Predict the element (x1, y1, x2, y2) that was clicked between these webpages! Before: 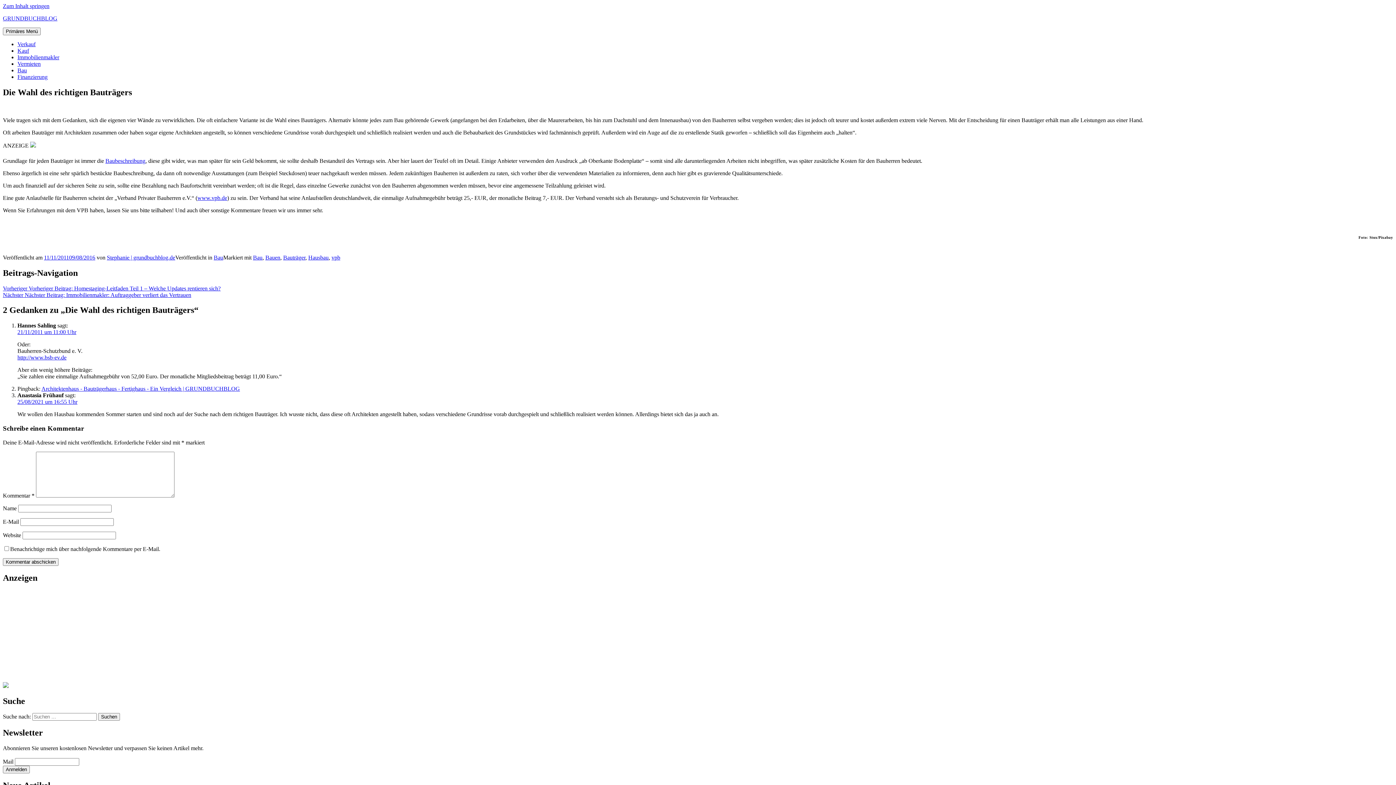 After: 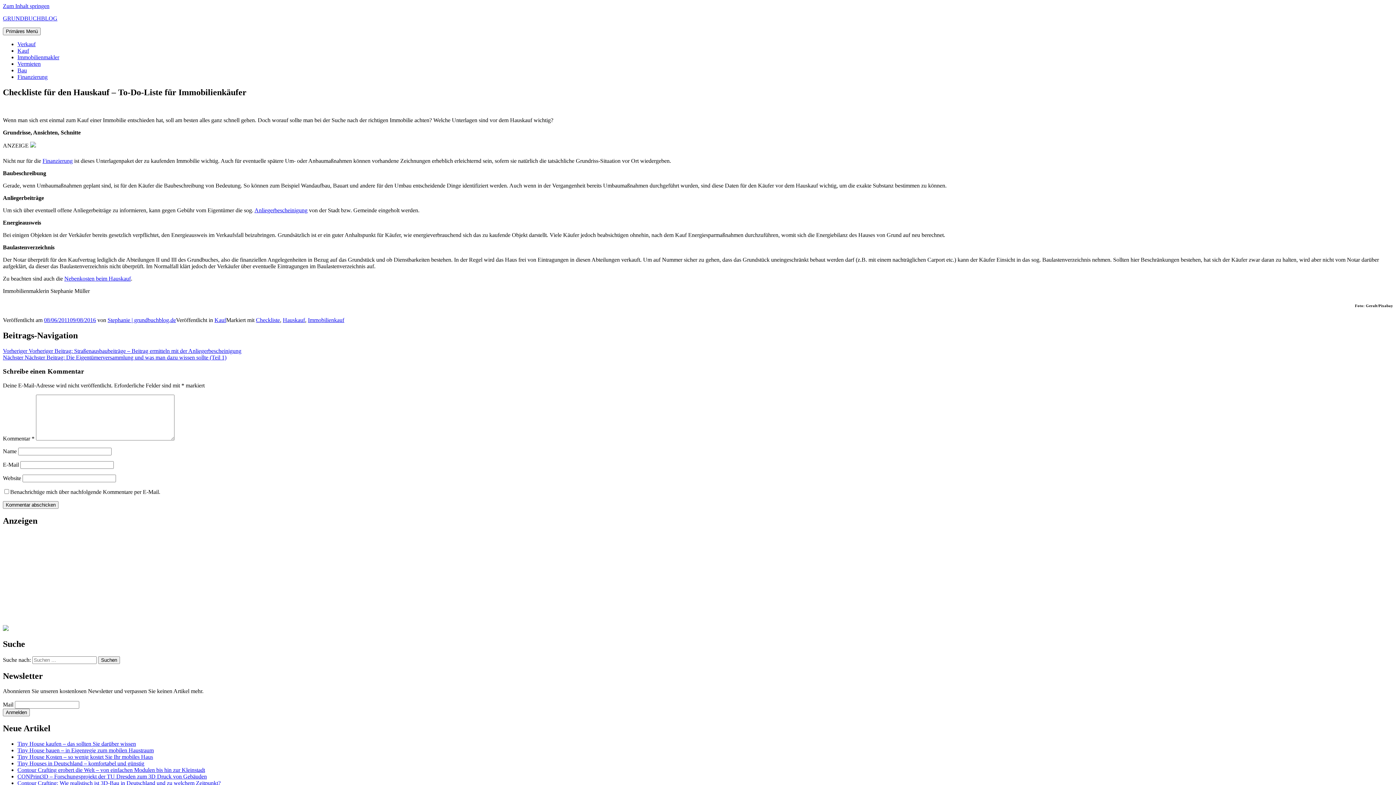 Action: bbox: (105, 157, 145, 163) label: Baubeschreibung